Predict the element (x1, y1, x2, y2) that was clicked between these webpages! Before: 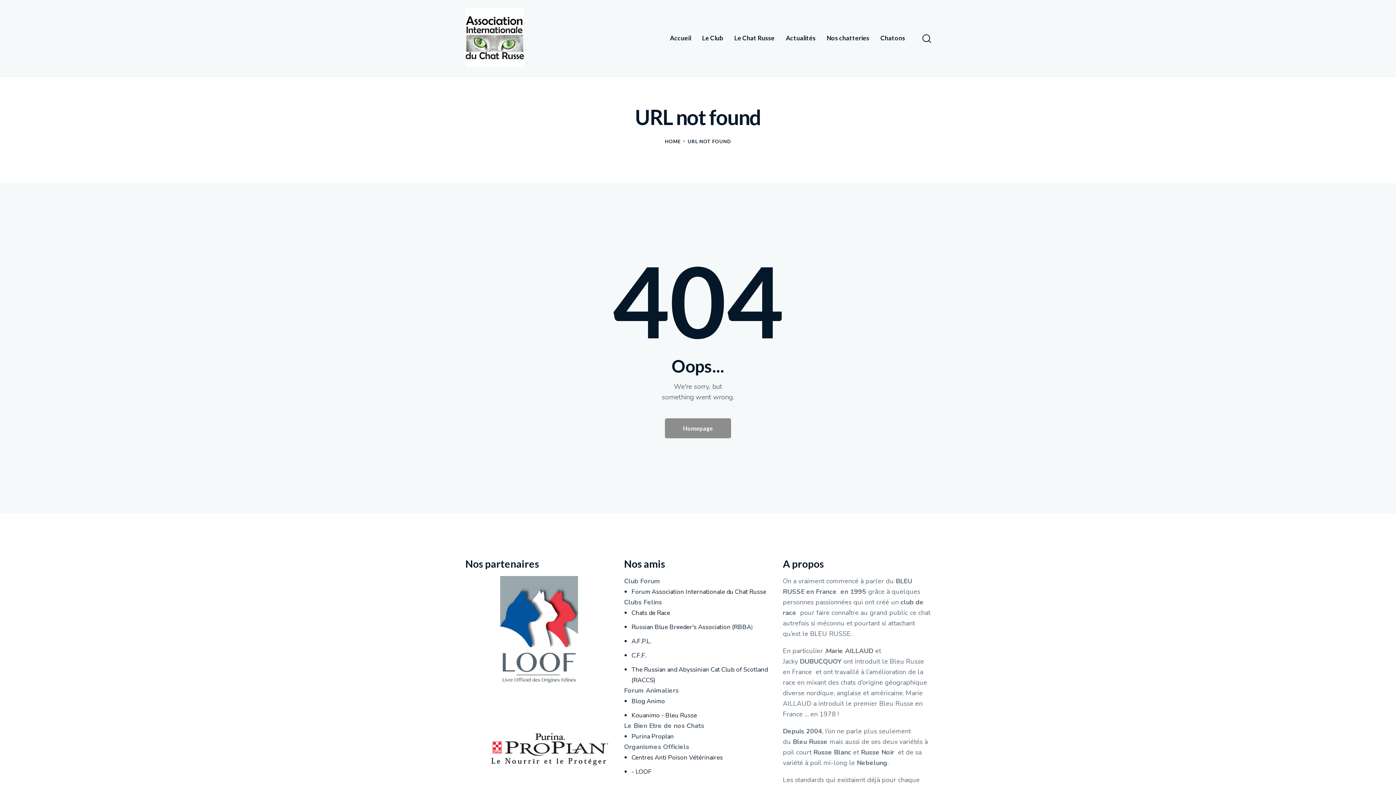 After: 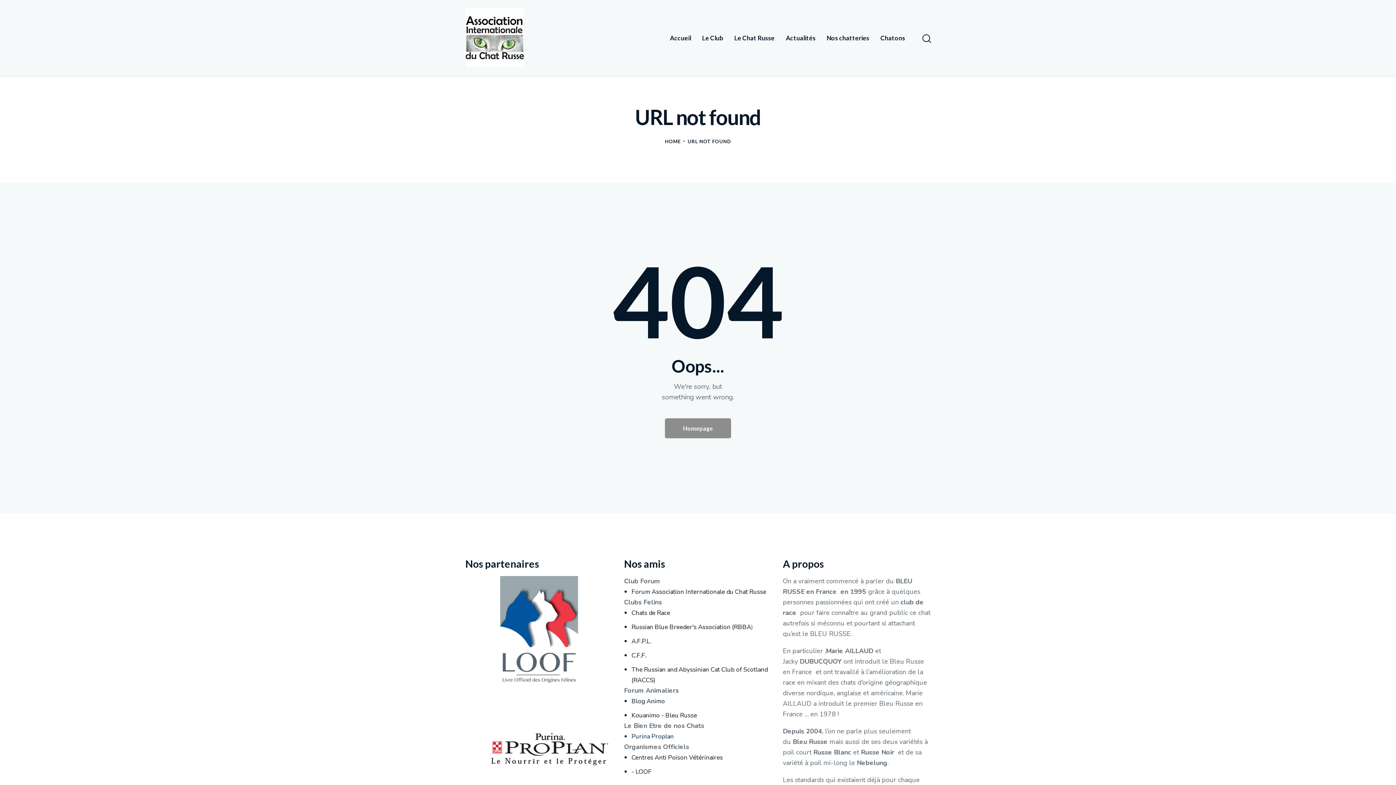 Action: bbox: (631, 732, 673, 741) label: Purina Proplan